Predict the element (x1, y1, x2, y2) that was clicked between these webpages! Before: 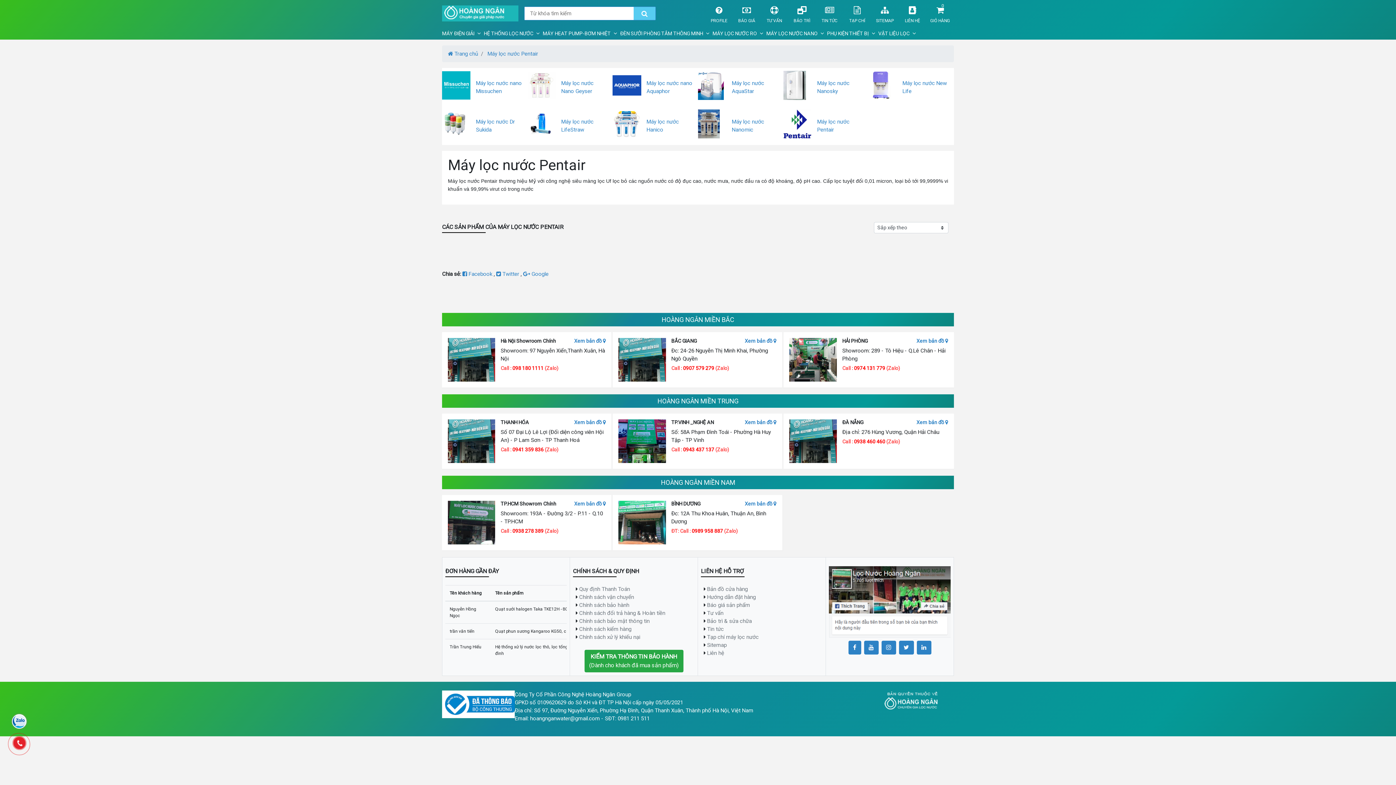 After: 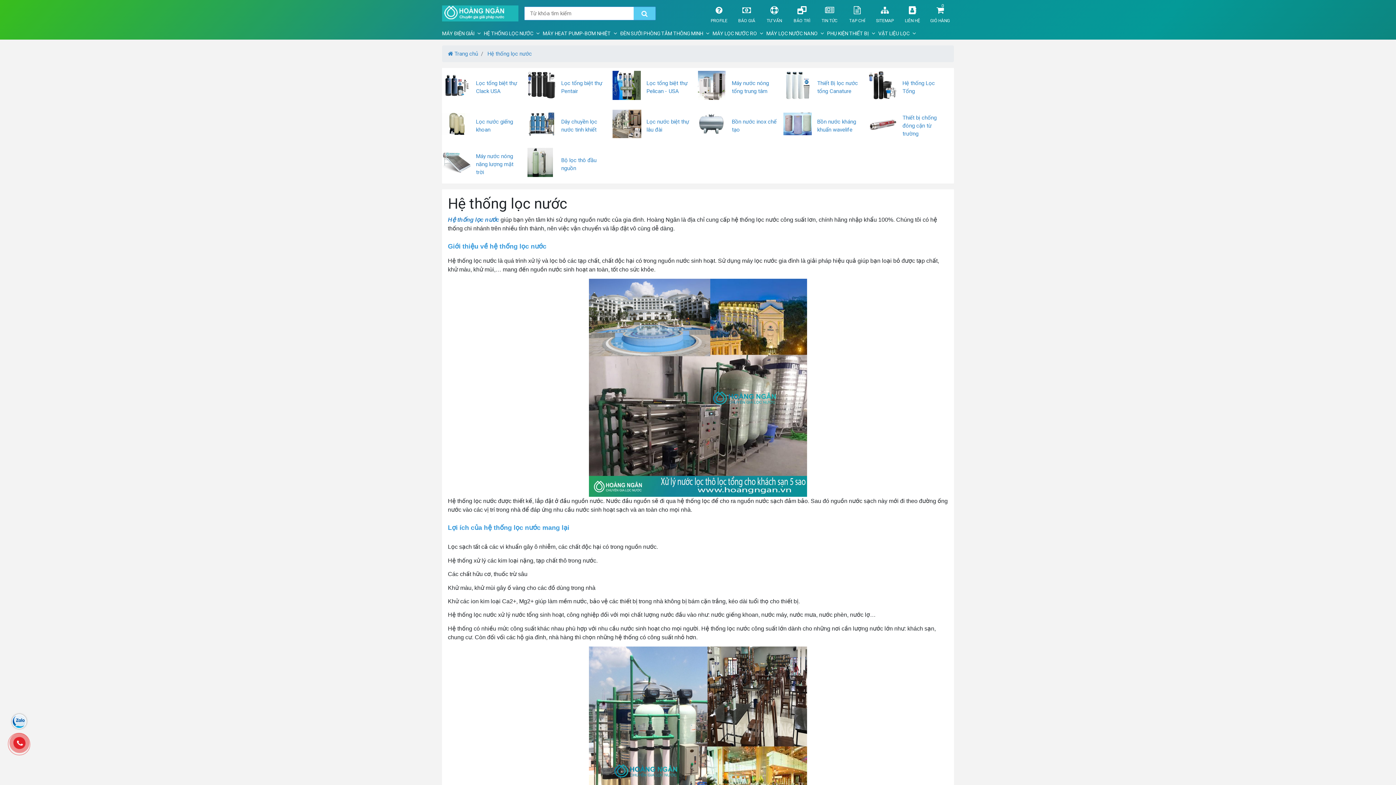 Action: label: HỆ THỐNG LỌC NƯỚC bbox: (481, 30, 536, 35)